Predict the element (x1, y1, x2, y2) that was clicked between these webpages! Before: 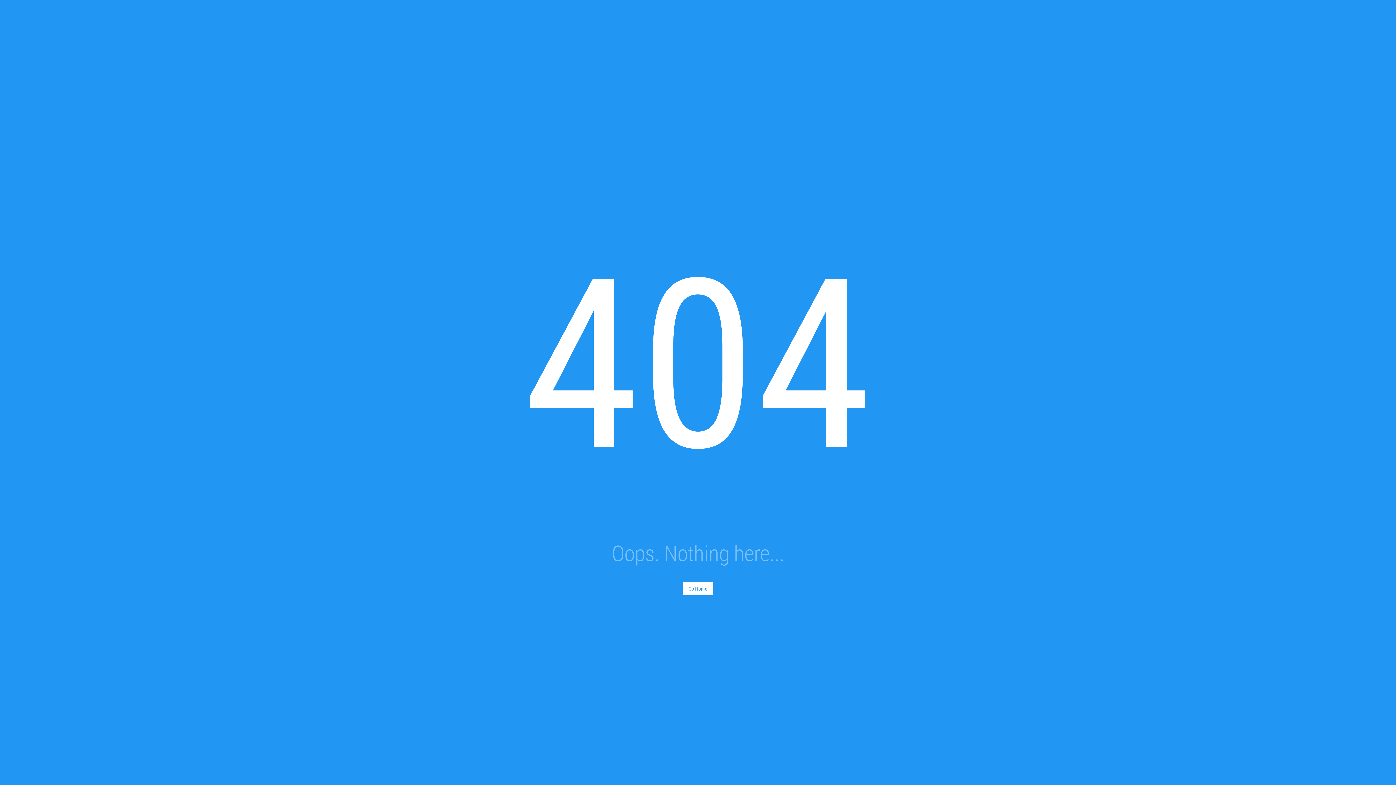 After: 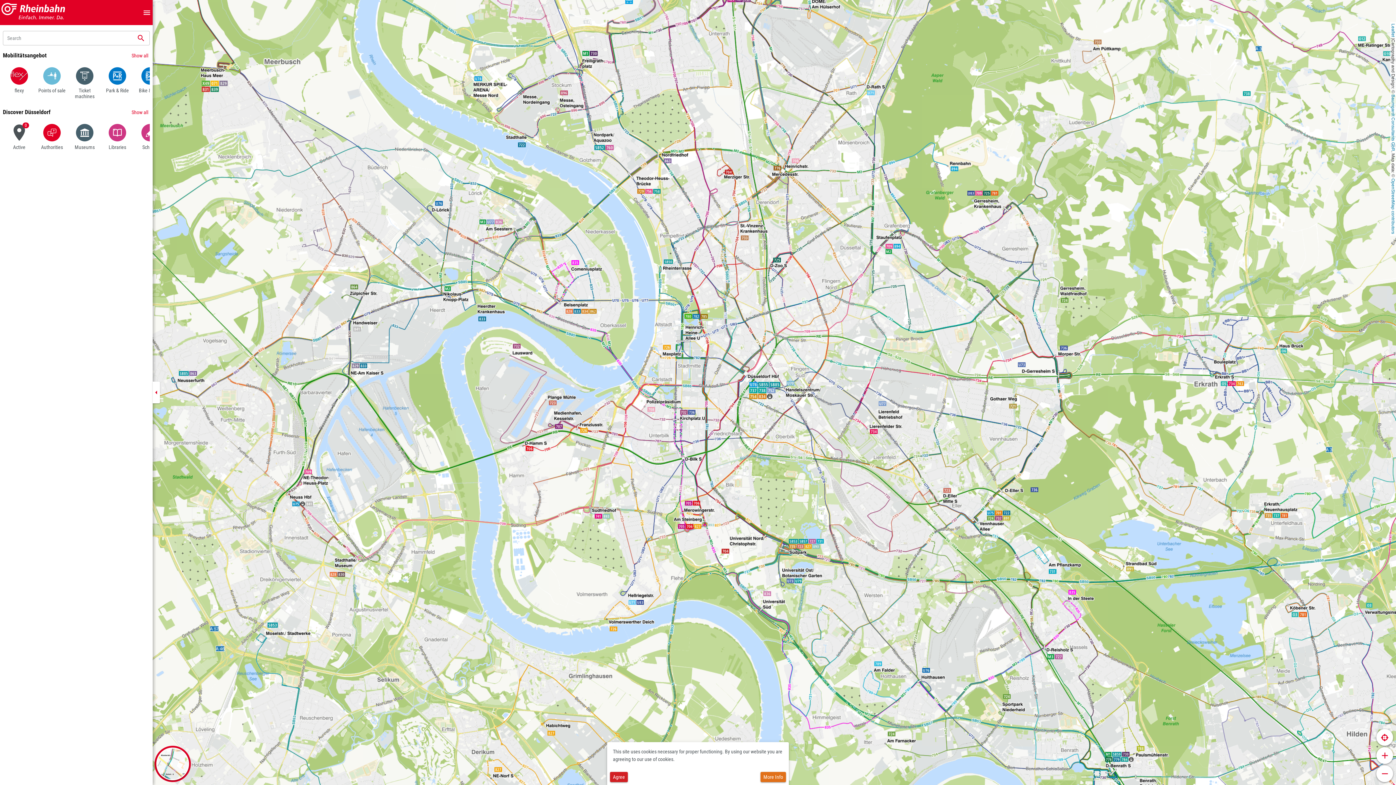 Action: label: Go Home bbox: (682, 582, 713, 595)